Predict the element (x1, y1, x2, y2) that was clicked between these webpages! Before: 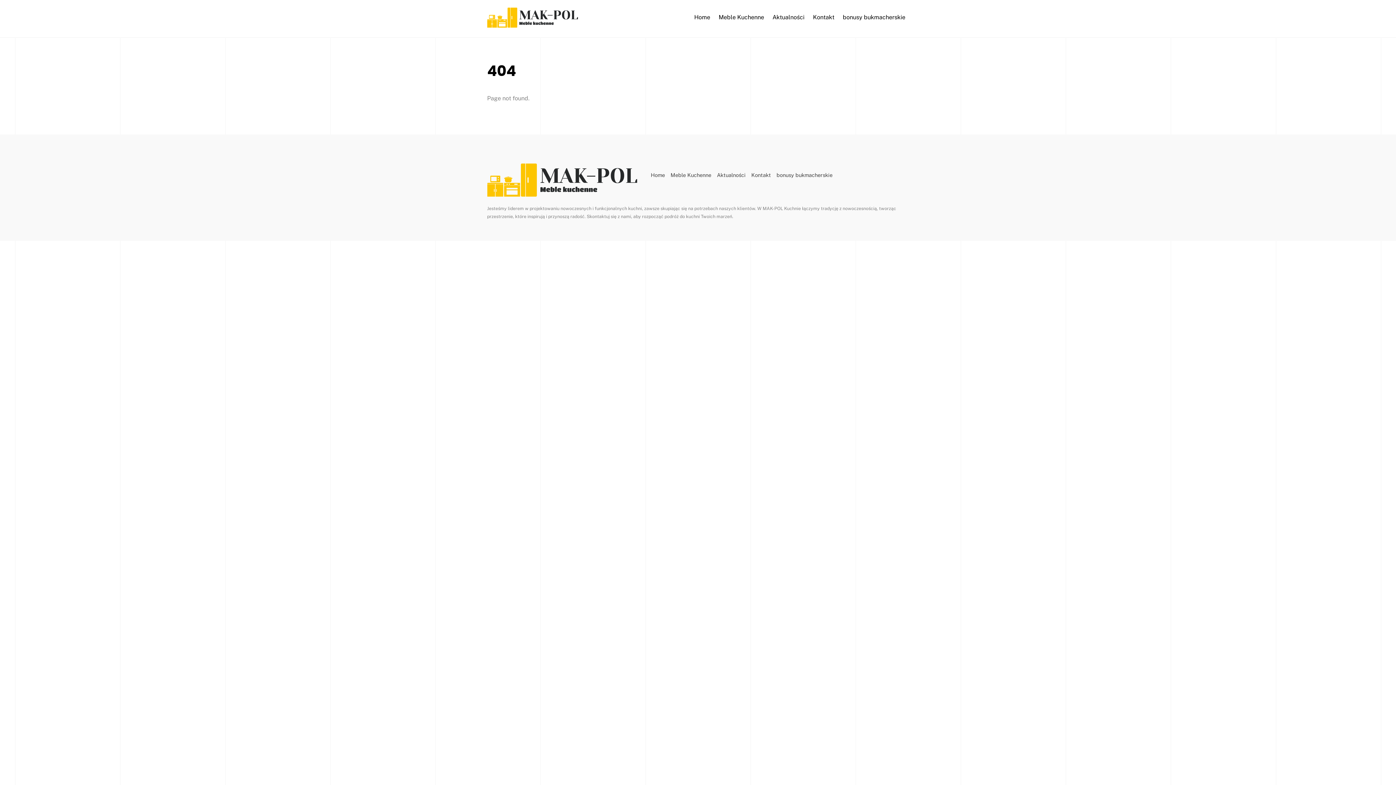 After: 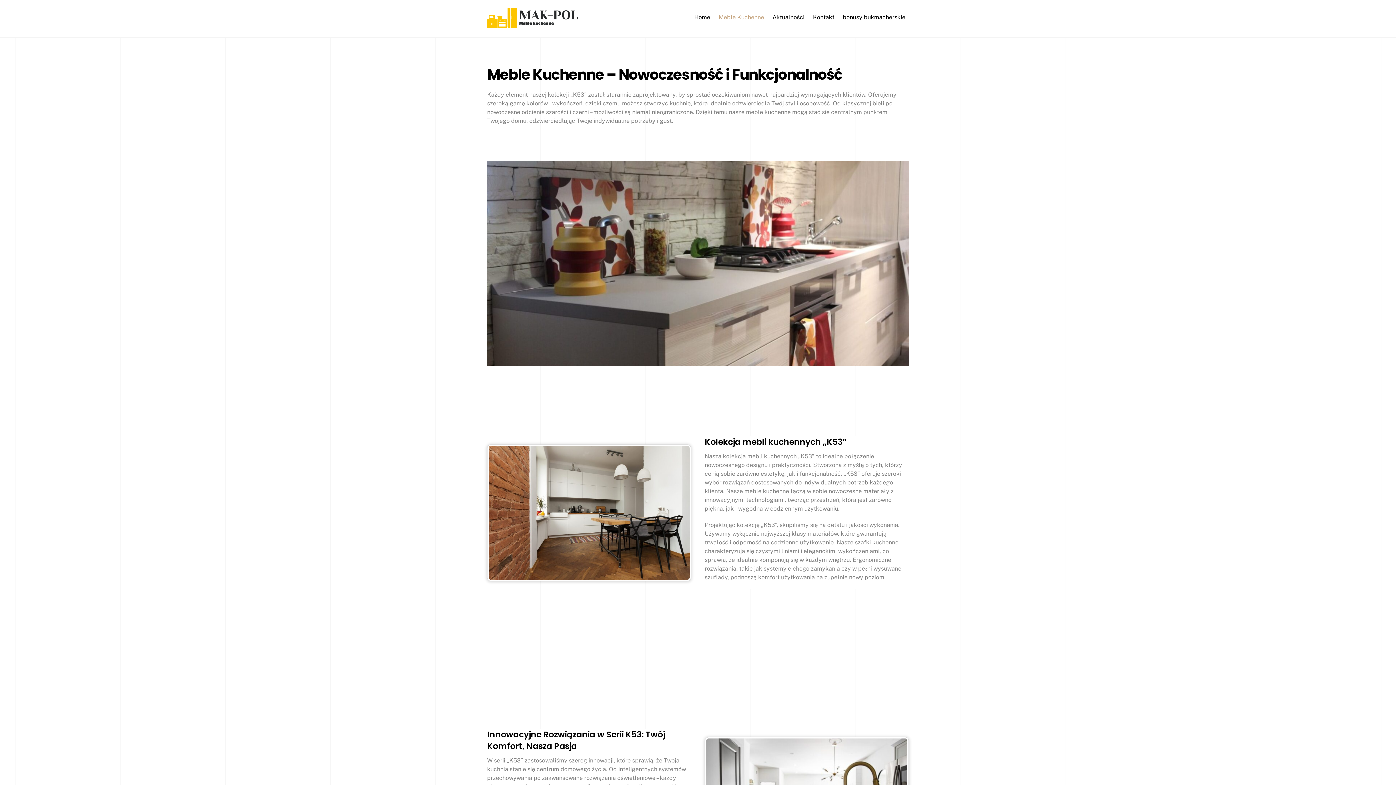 Action: bbox: (715, 5, 767, 25) label: Meble Kuchenne